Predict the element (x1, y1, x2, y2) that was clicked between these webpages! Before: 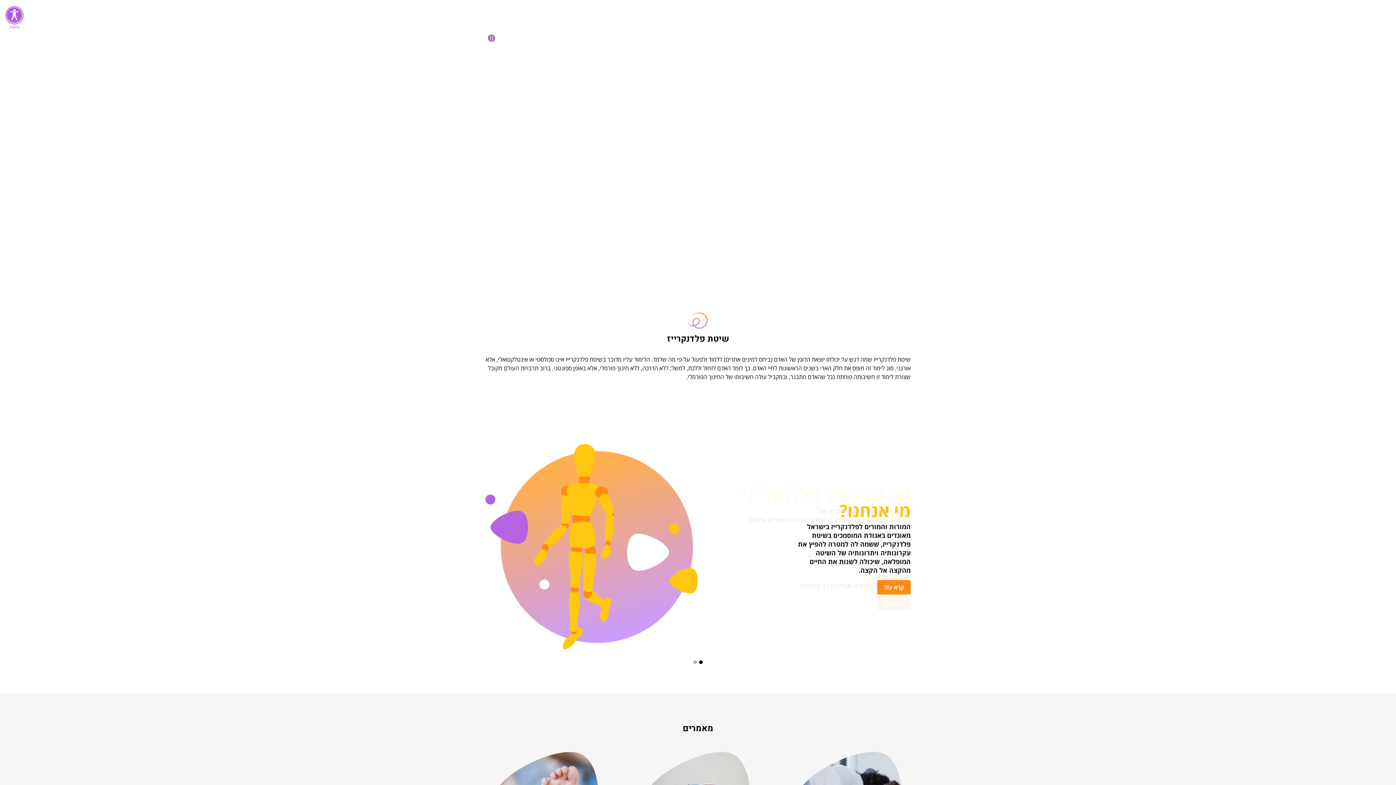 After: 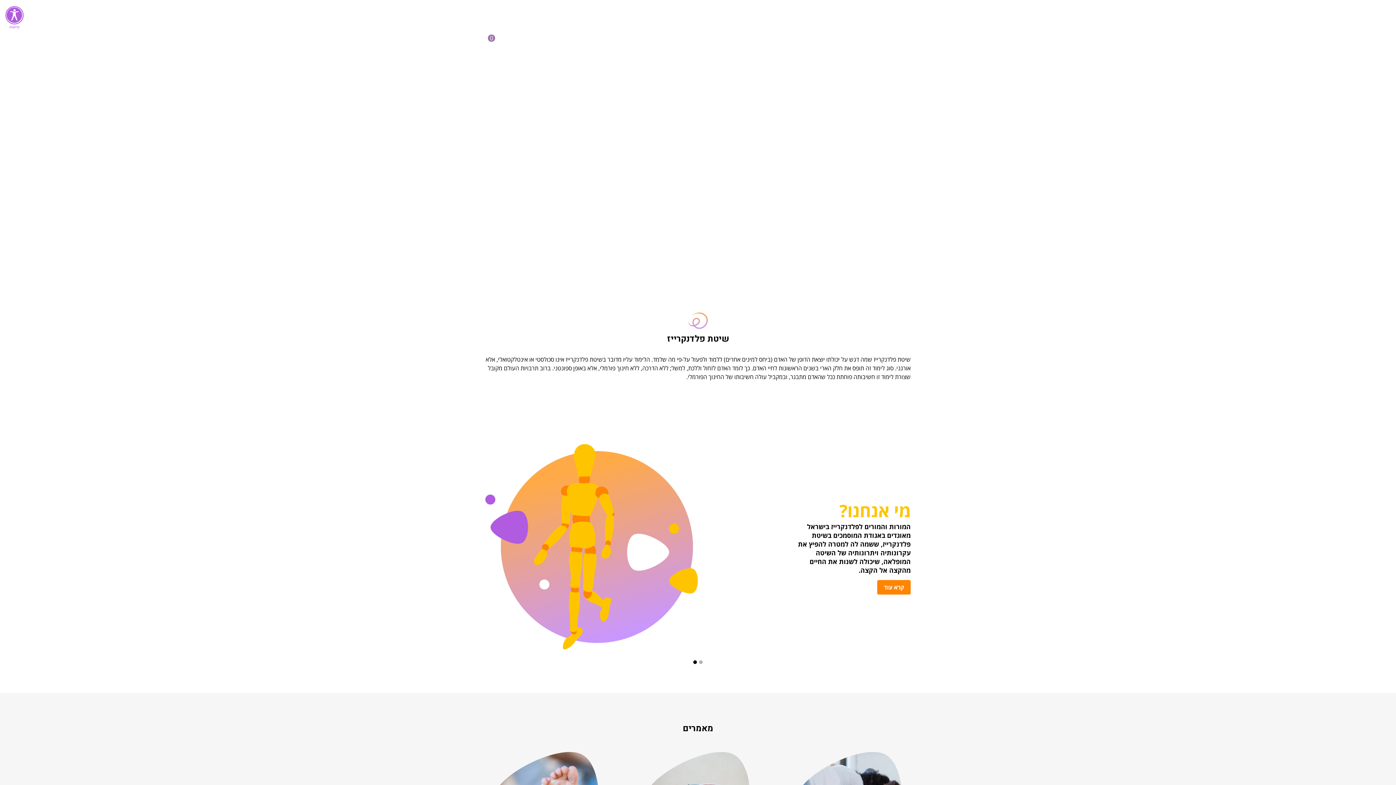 Action: bbox: (877, 580, 910, 594) label: קרא עוד